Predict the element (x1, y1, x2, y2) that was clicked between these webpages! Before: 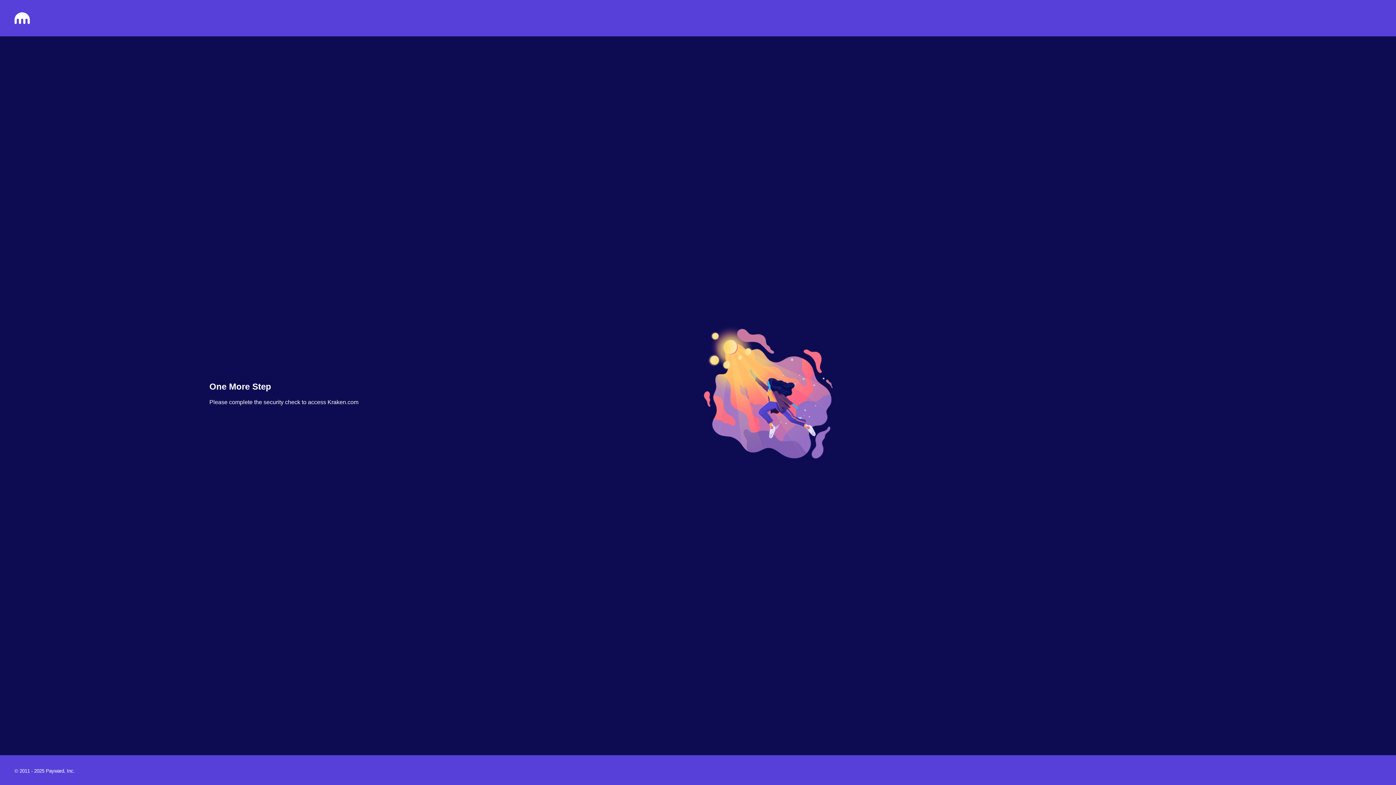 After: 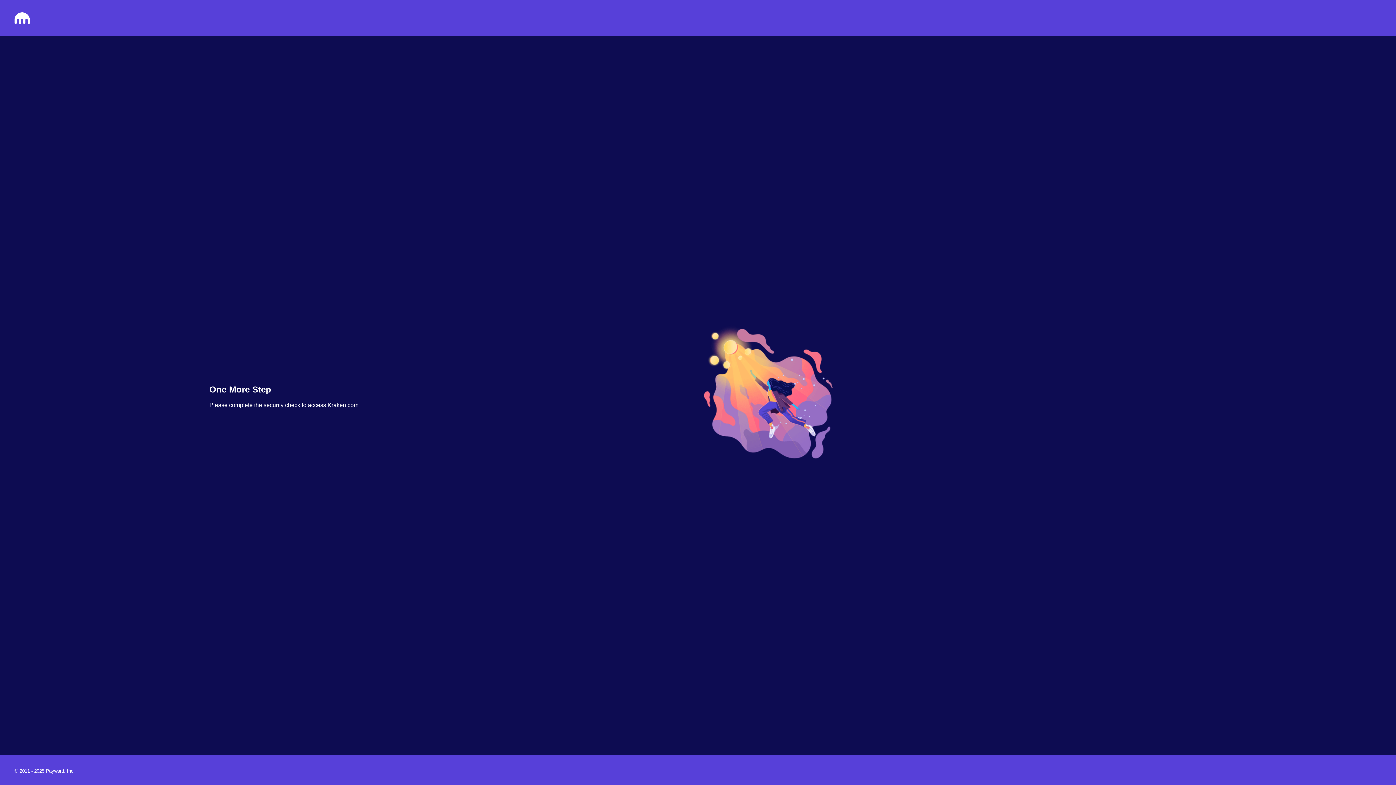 Action: bbox: (14, 18, 29, 25)